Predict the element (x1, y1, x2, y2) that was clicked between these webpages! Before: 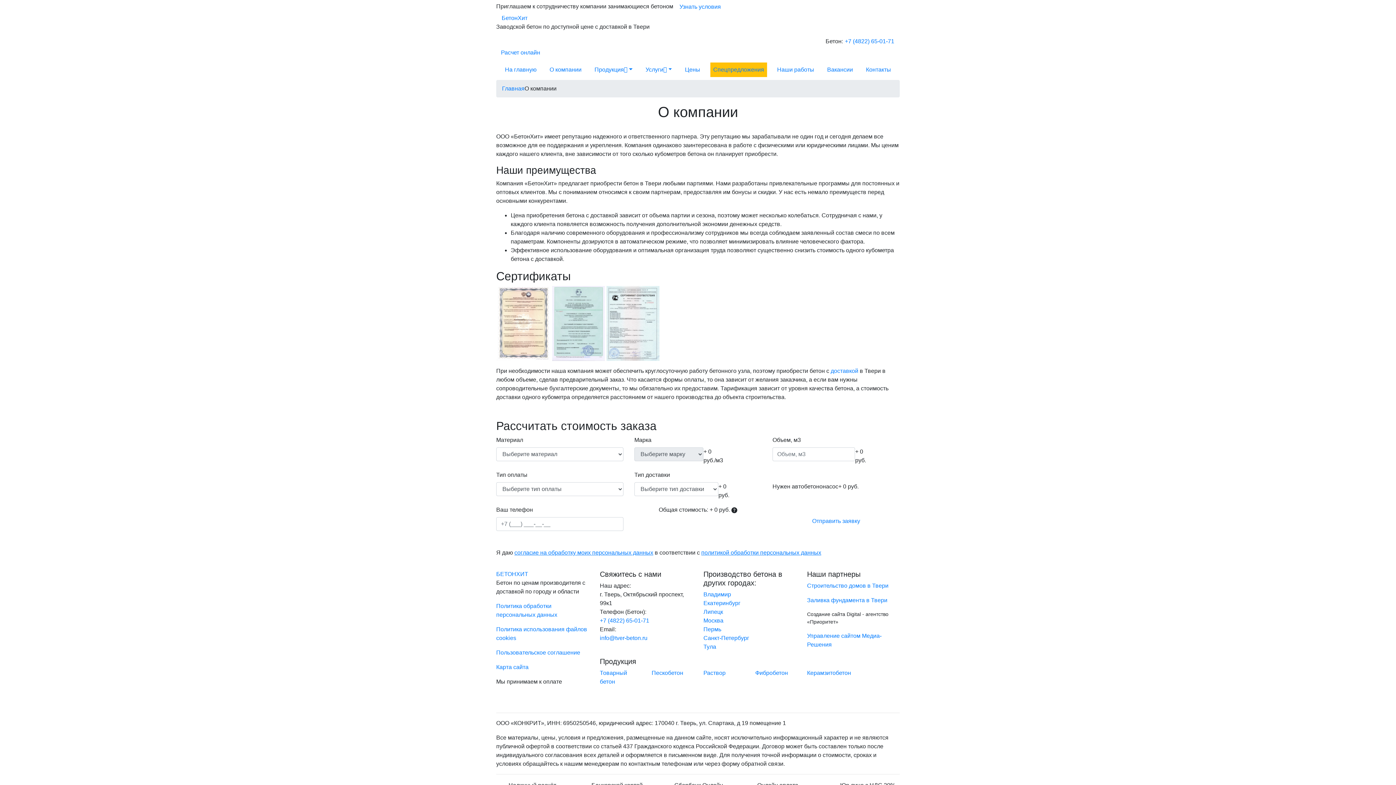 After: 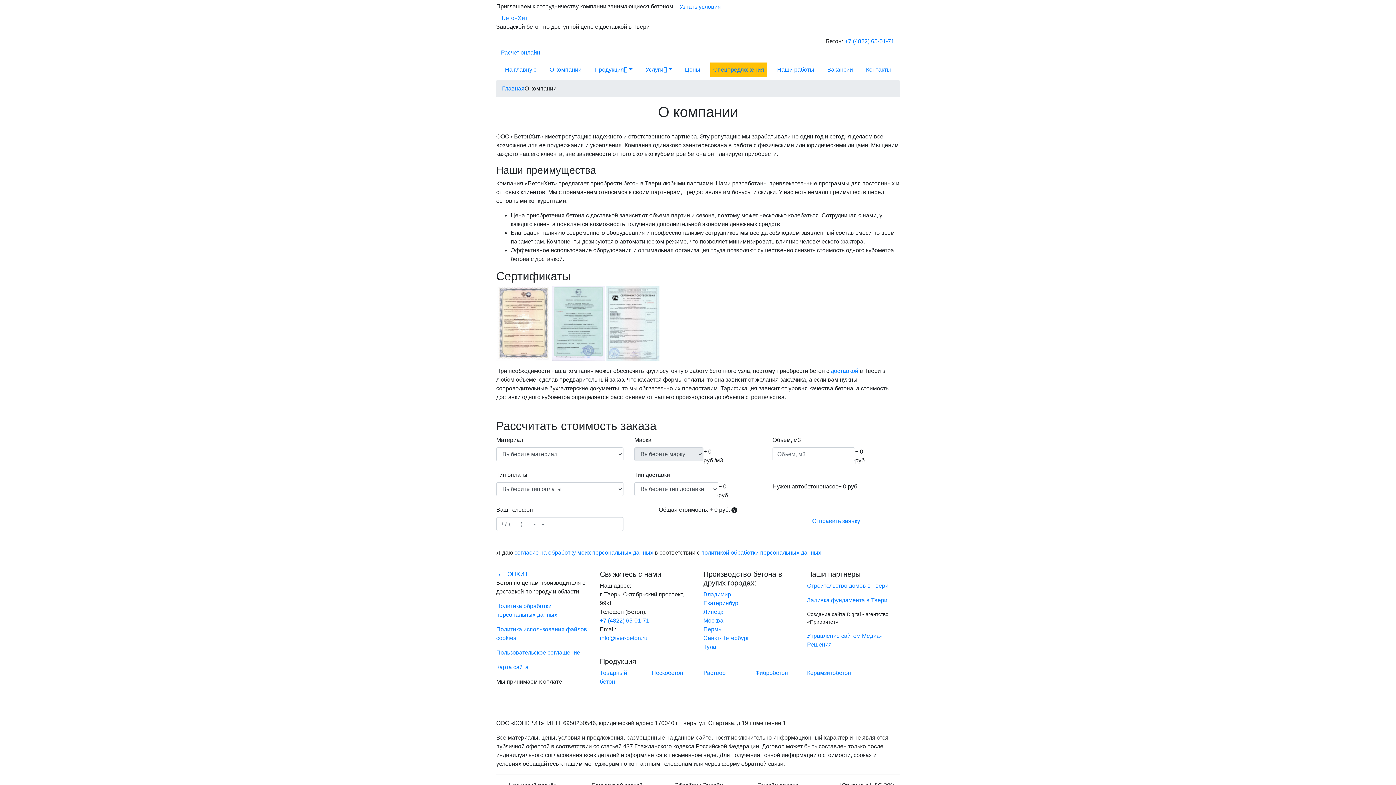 Action: bbox: (546, 62, 584, 77) label: О компании